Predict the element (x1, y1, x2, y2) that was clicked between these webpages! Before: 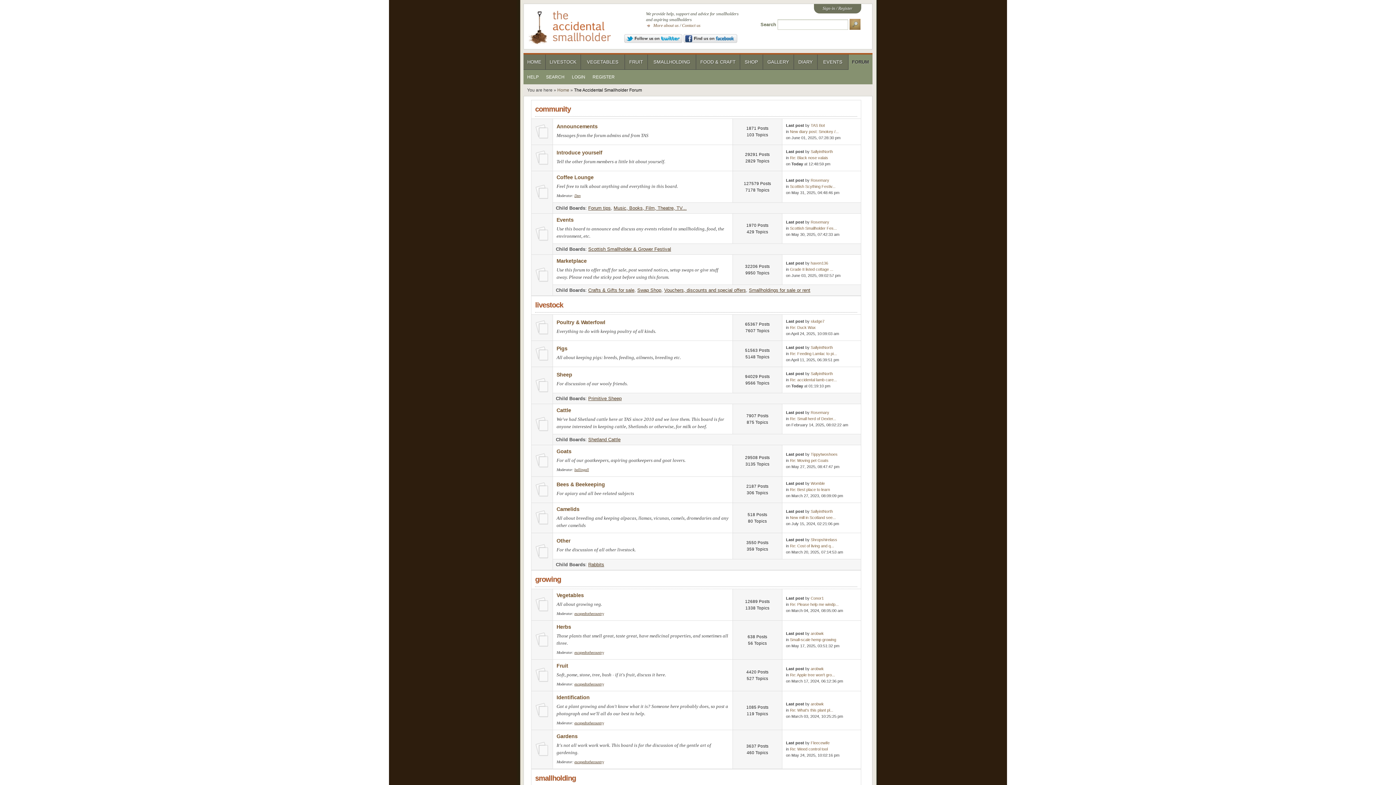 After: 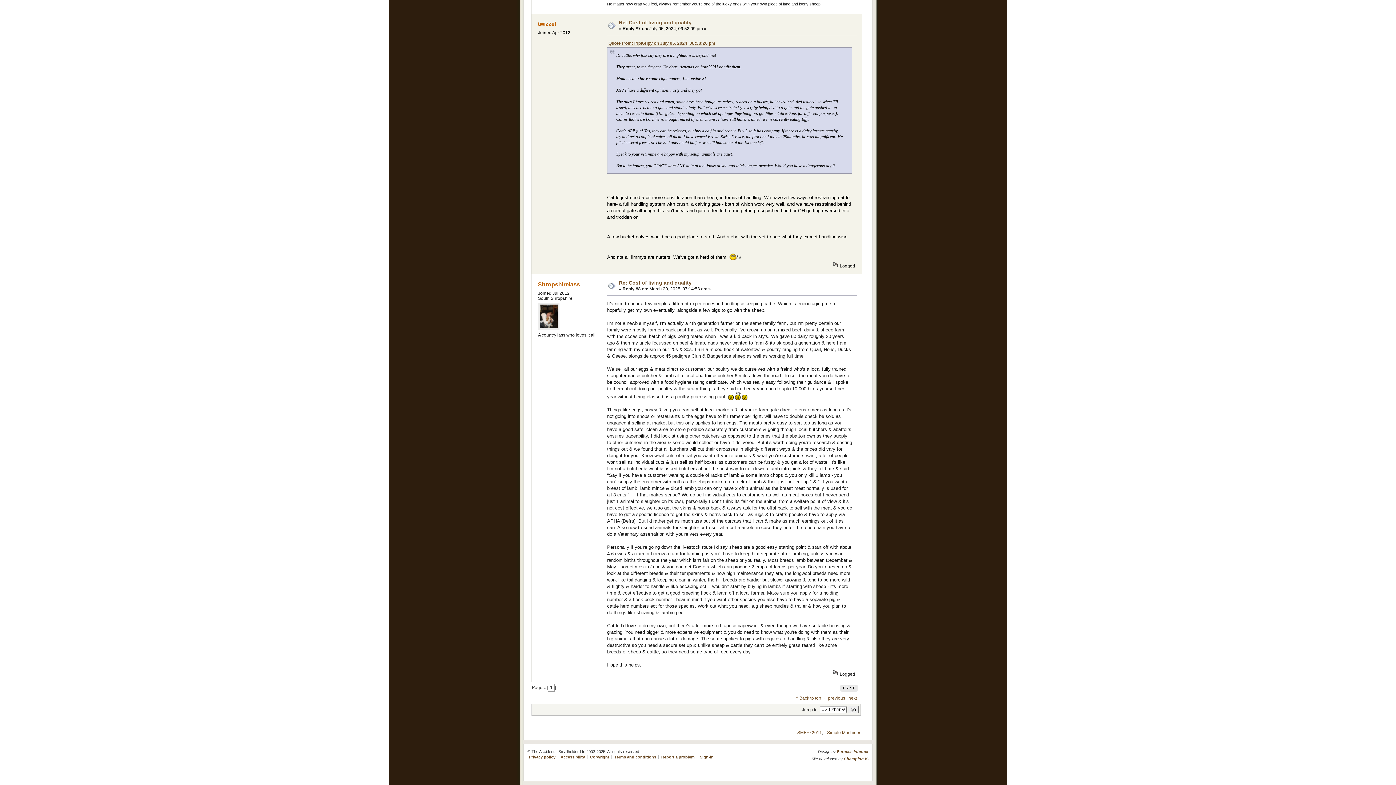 Action: label: Re: Cost of living and q... bbox: (790, 544, 834, 548)